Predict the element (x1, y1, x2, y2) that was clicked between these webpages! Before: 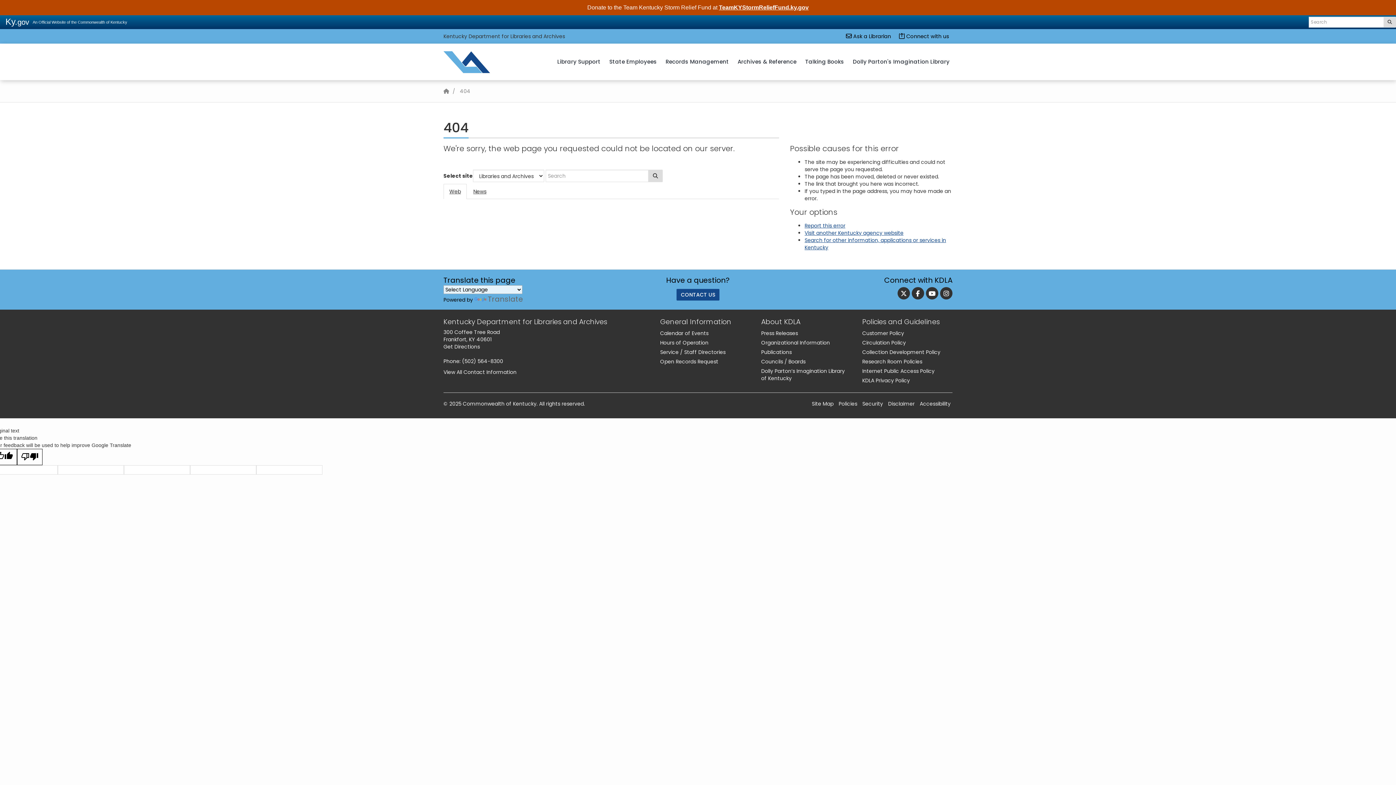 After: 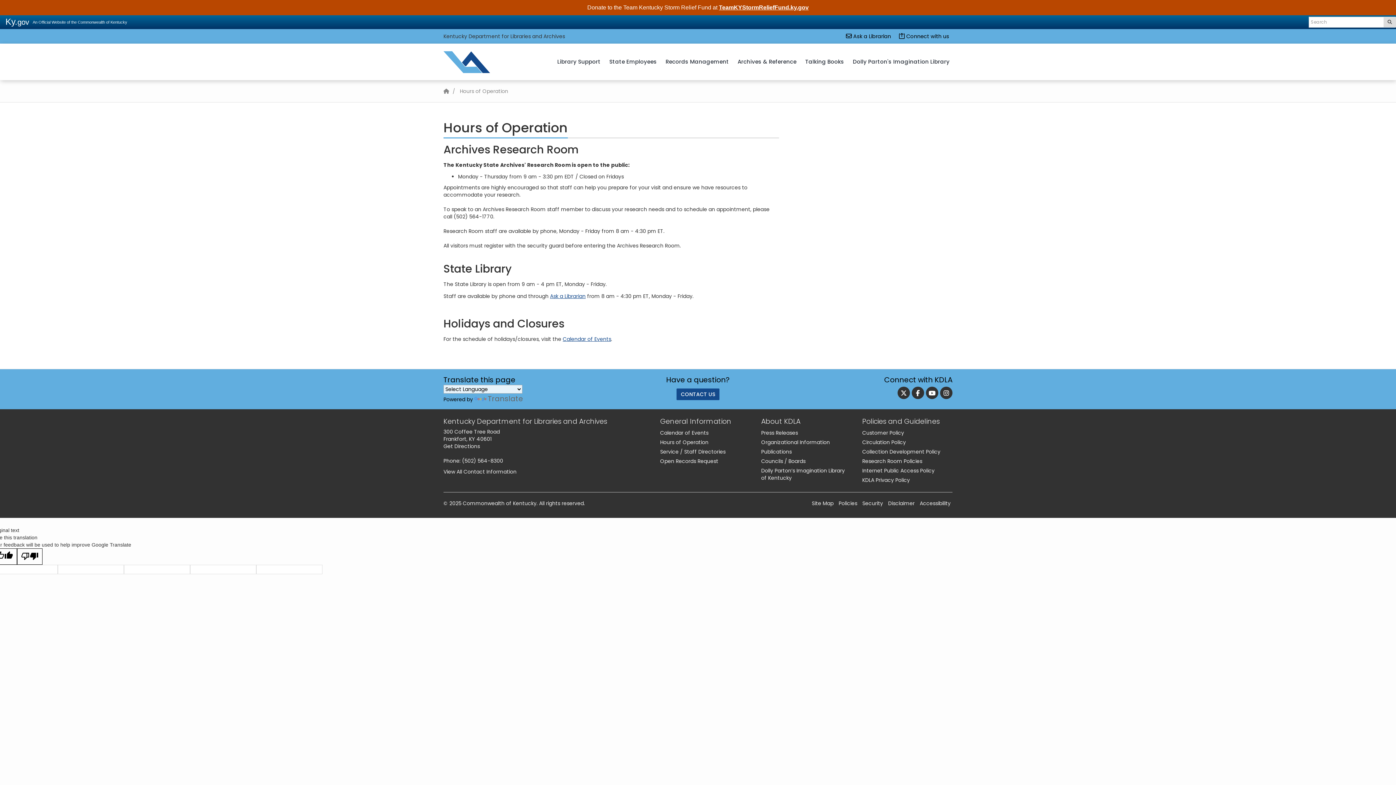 Action: bbox: (660, 339, 708, 346) label: Hours of Operation